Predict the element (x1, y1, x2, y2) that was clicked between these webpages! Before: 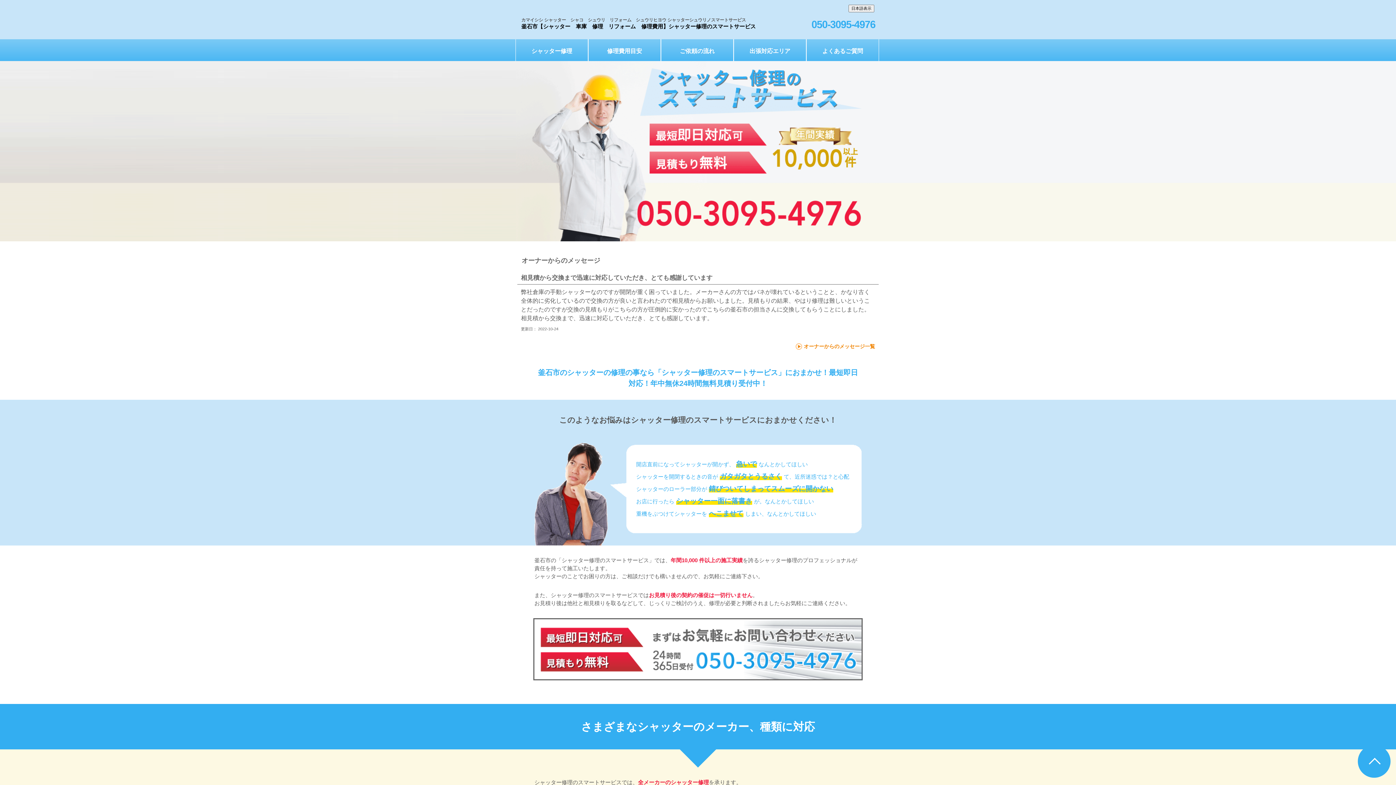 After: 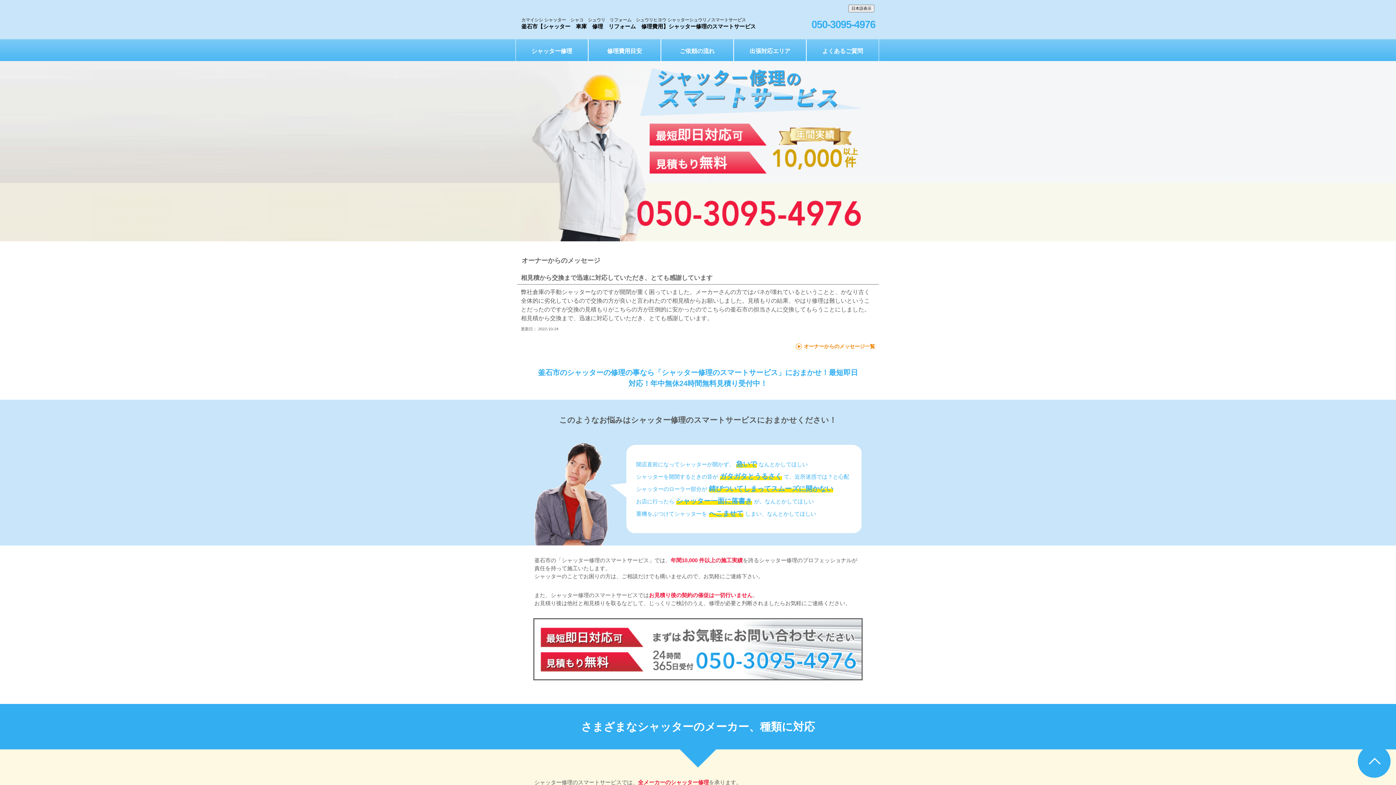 Action: label: 釜石市【シャッター　車庫　修理　リフォーム　修理費用】シャッター修理のスマートサービス bbox: (521, 23, 756, 29)